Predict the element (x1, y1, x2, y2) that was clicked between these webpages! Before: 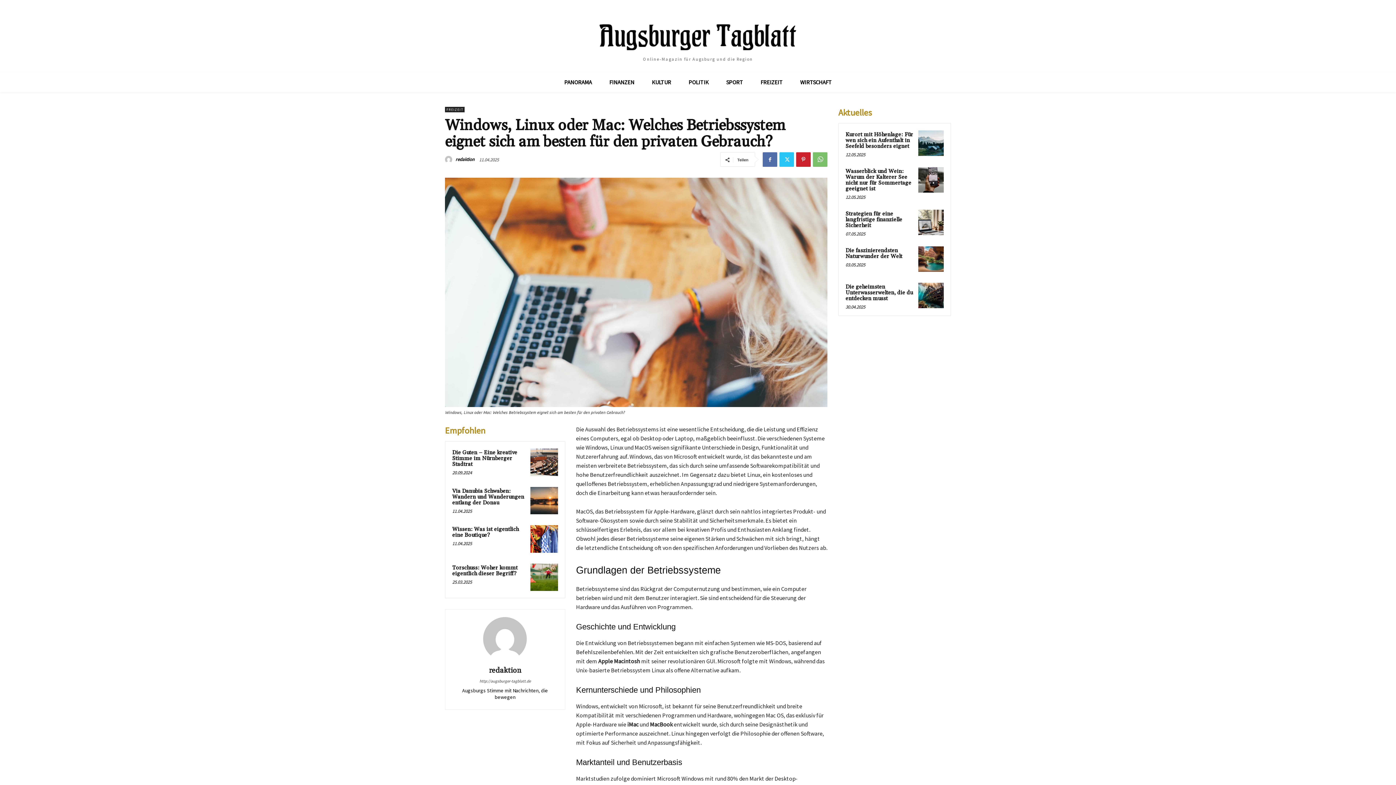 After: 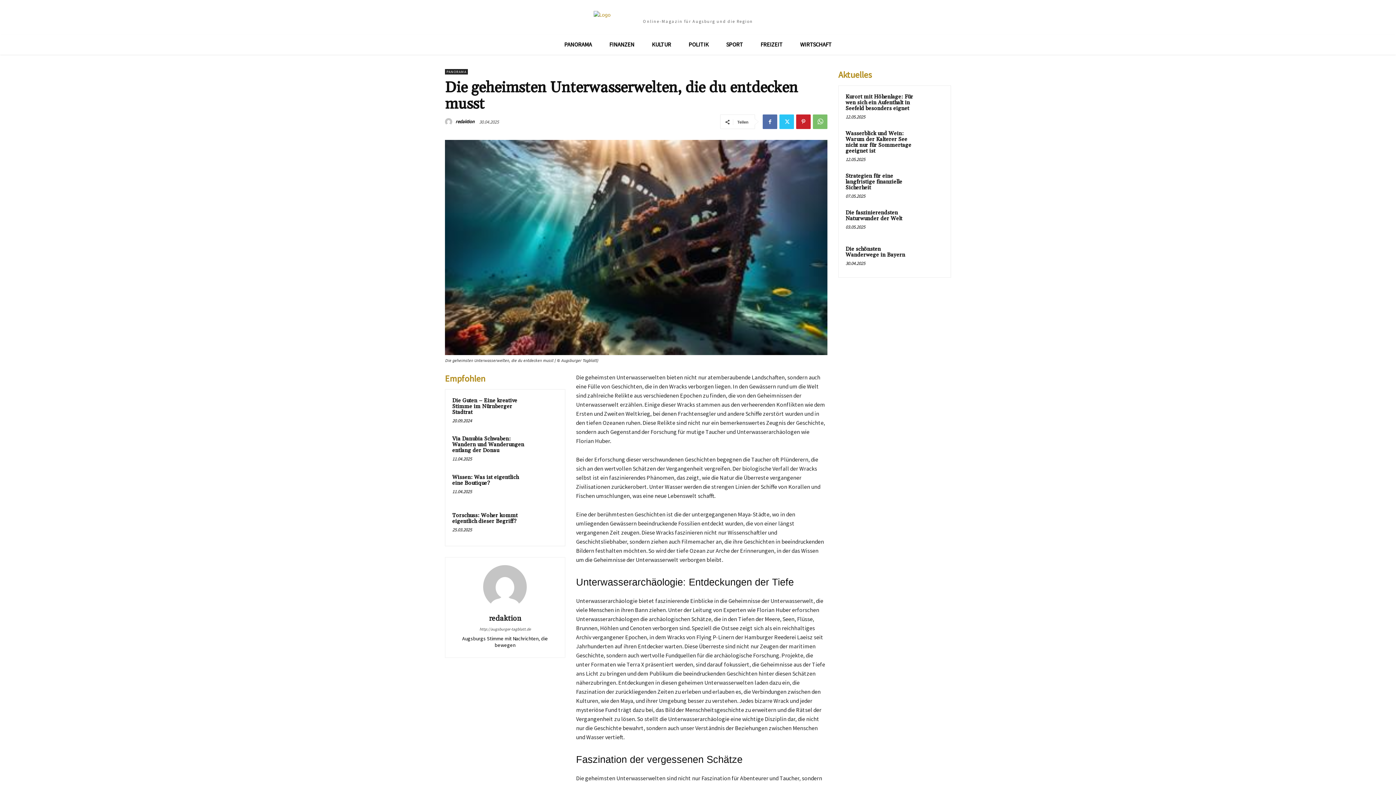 Action: label: Die geheimsten Unterwasserwelten, die du entdecken musst bbox: (845, 283, 913, 302)